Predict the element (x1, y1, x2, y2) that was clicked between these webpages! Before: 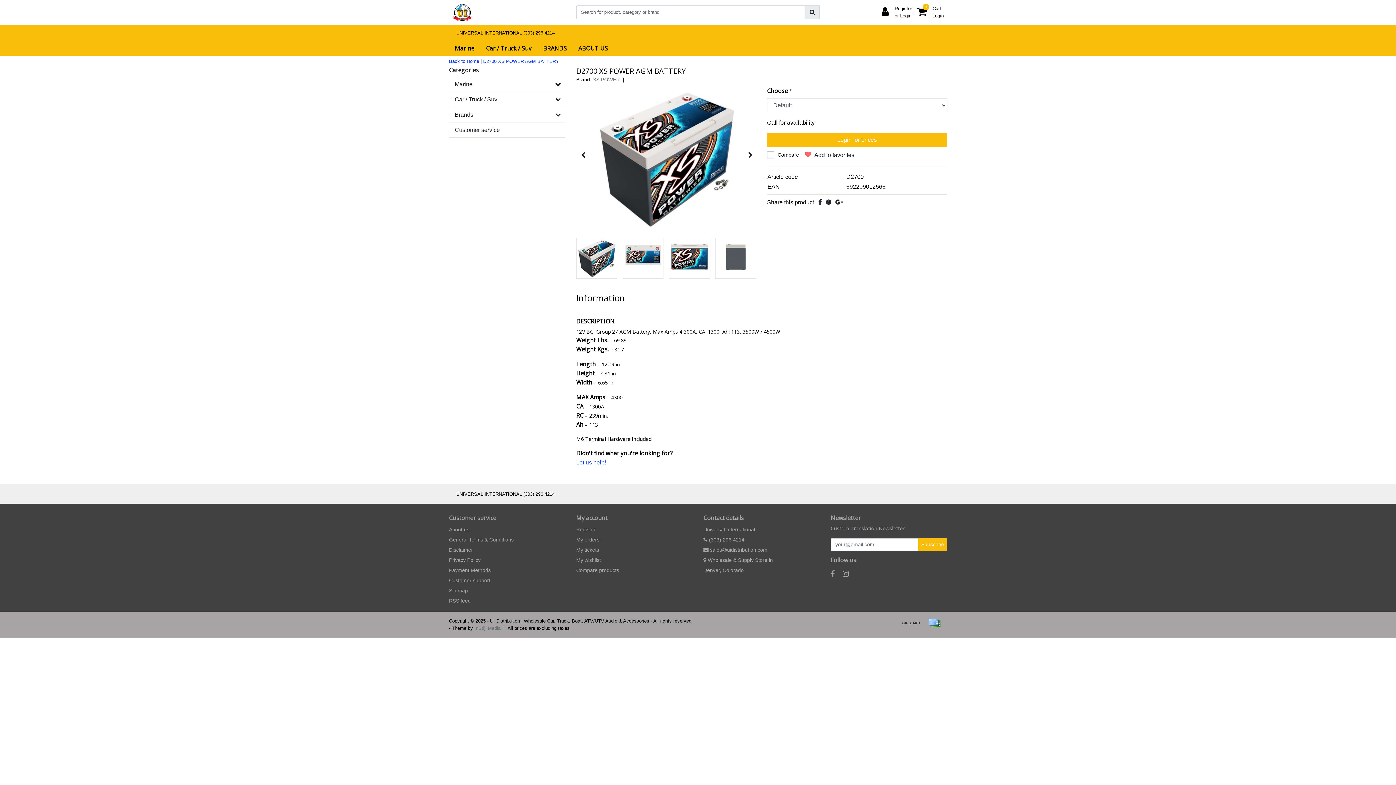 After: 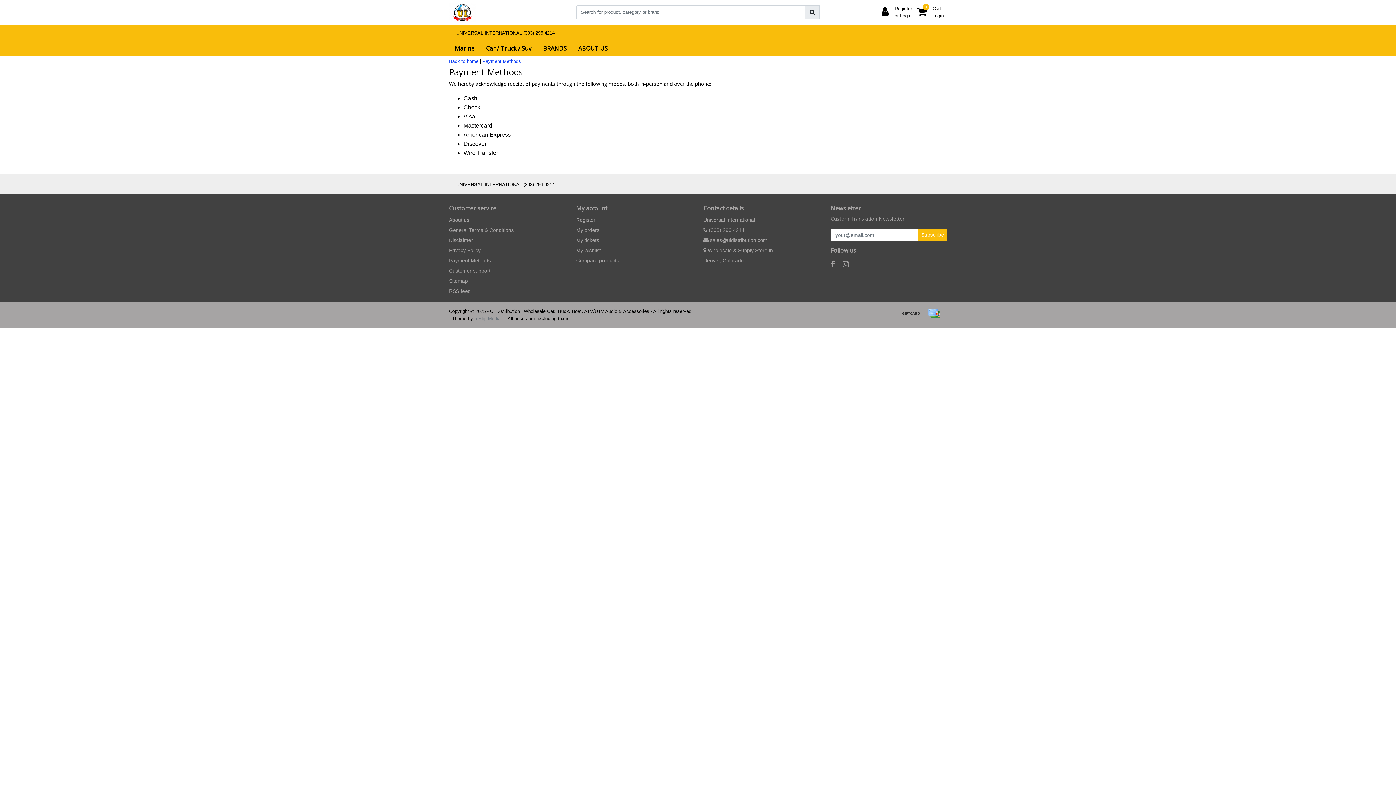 Action: bbox: (925, 623, 947, 629)